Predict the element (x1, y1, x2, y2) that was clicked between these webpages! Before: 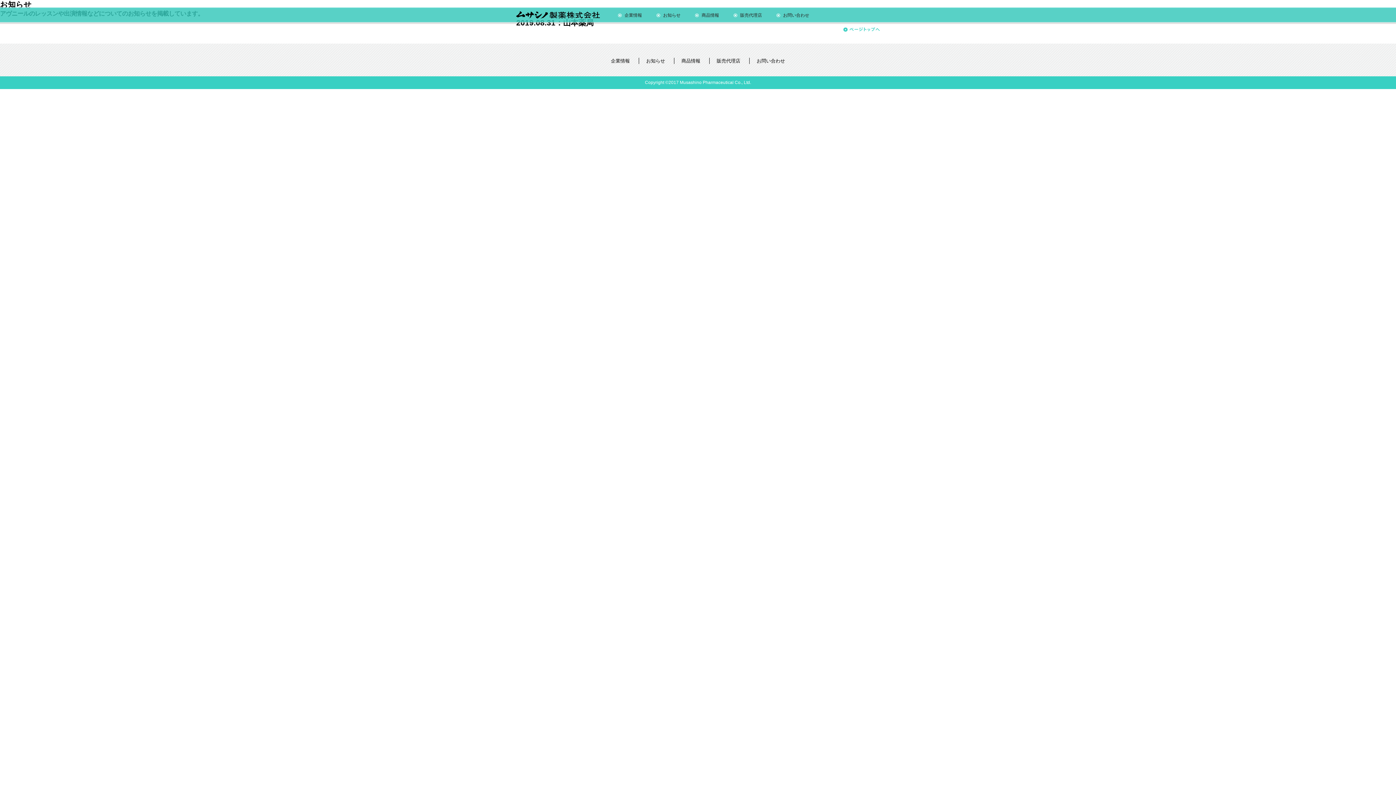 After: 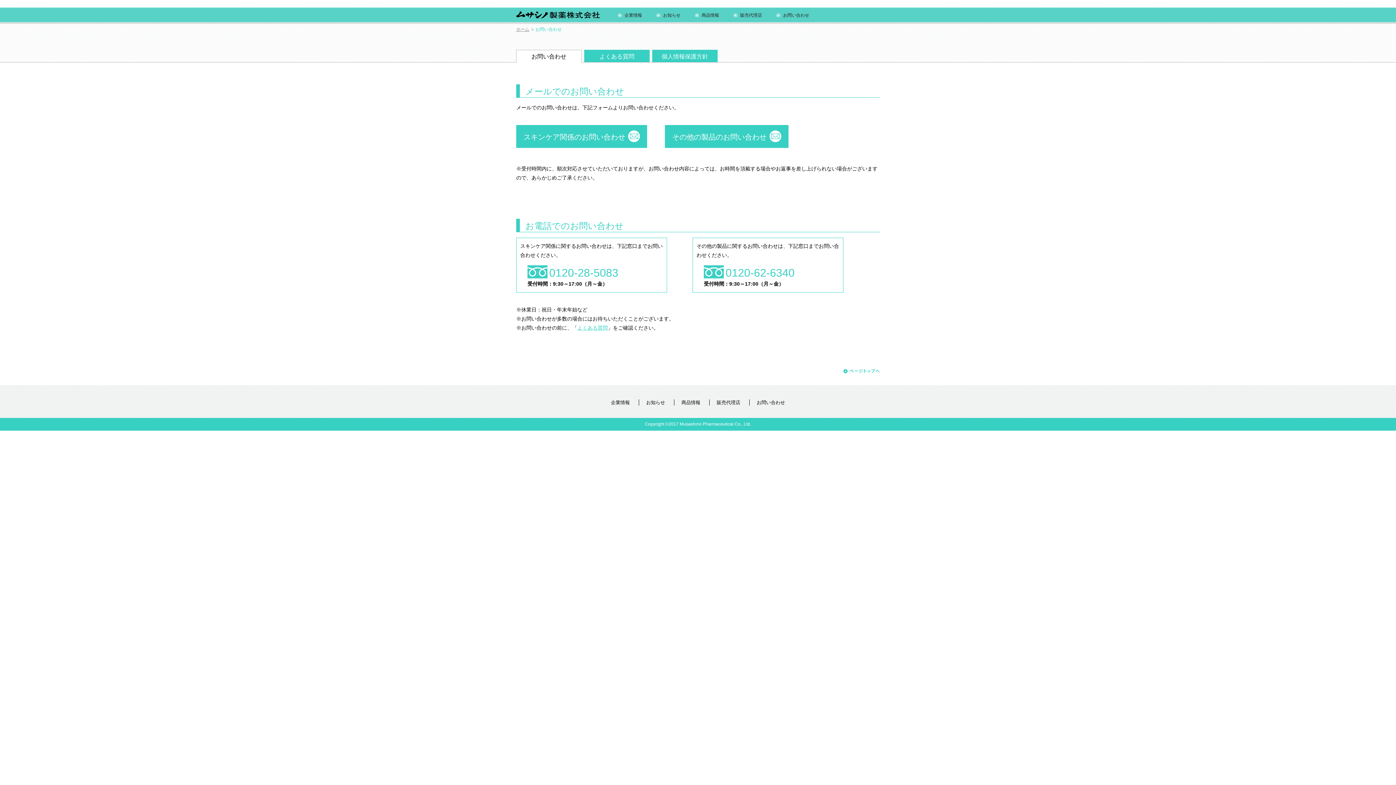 Action: bbox: (776, 7, 809, 22) label: お問い合わせ